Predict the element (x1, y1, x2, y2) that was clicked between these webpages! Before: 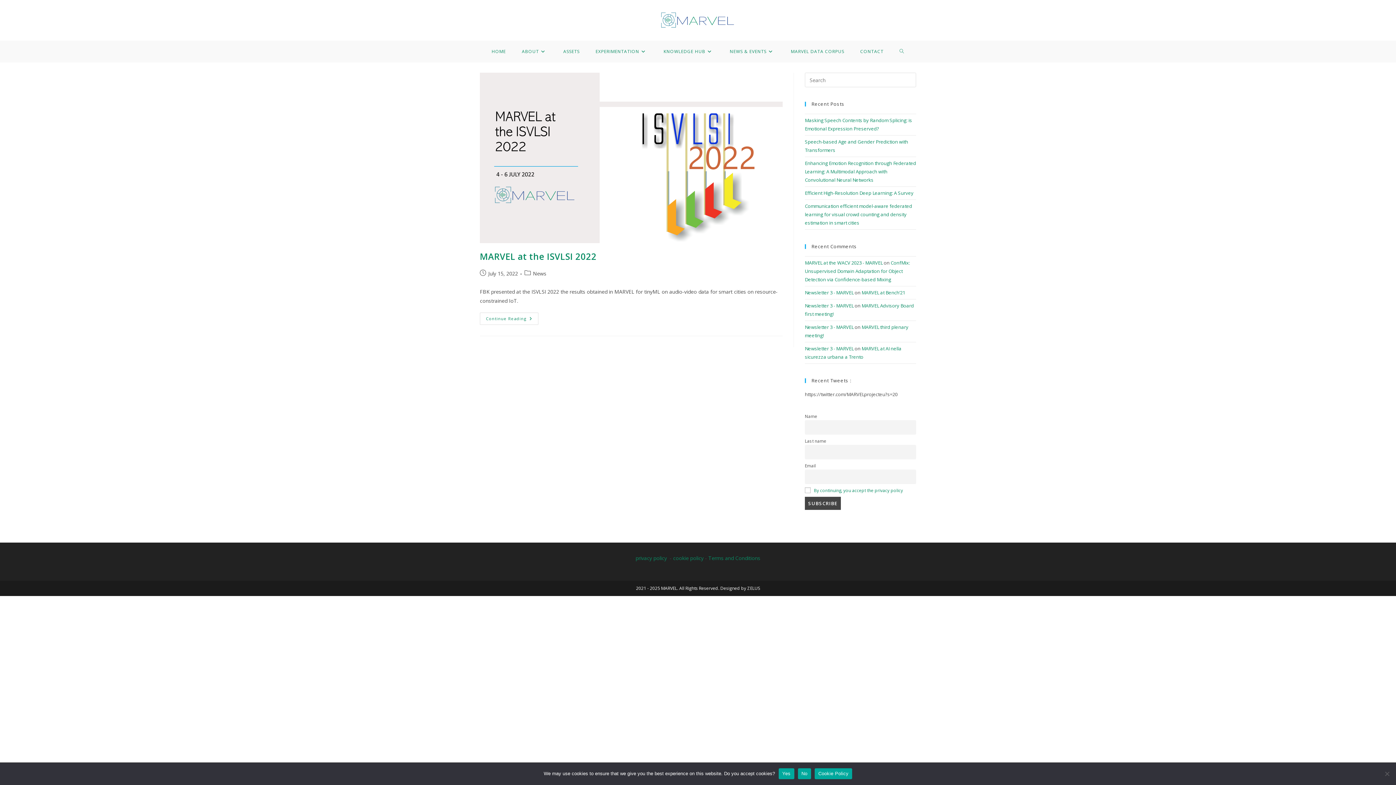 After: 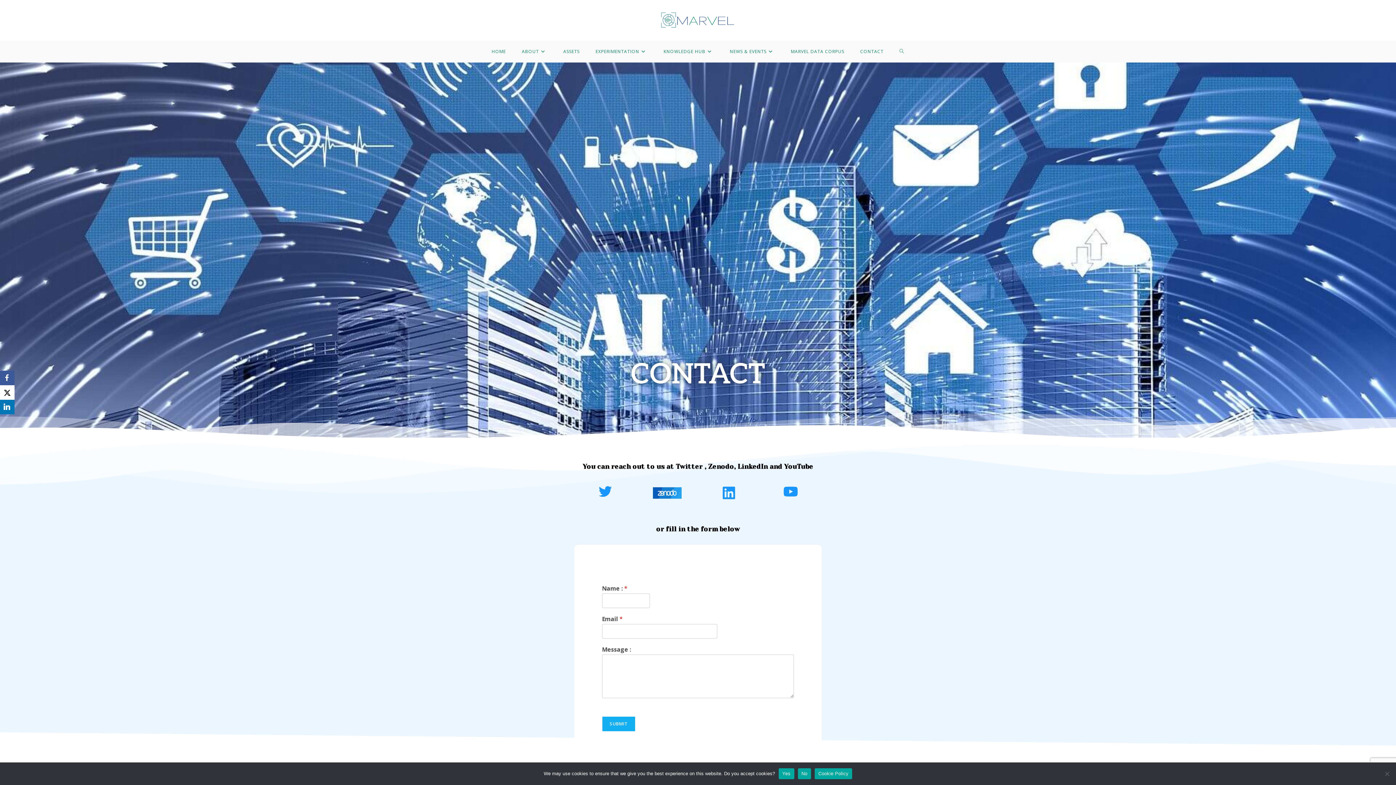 Action: bbox: (852, 40, 891, 62) label: CONTACT